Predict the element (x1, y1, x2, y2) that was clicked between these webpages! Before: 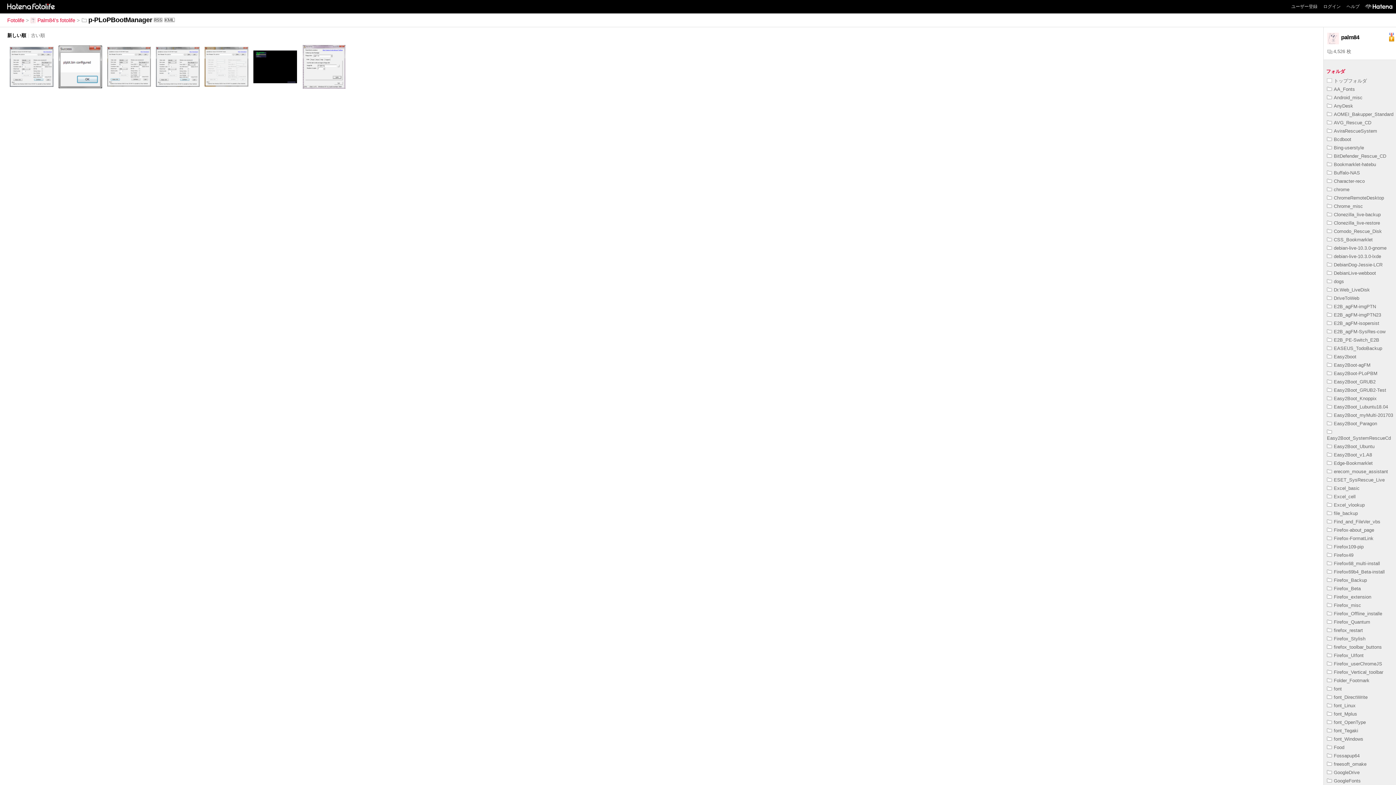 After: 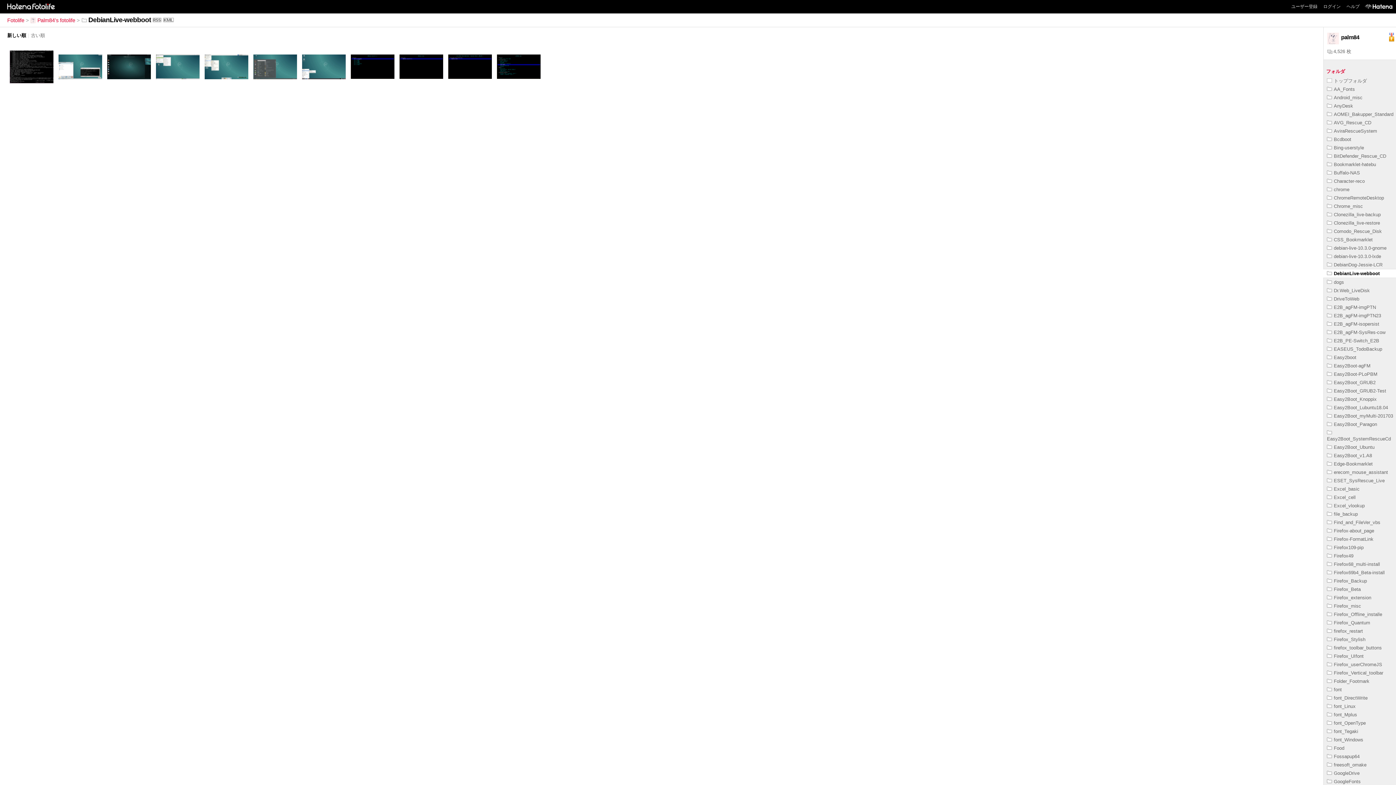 Action: label: DebianLive-webboot bbox: (1327, 270, 1376, 275)